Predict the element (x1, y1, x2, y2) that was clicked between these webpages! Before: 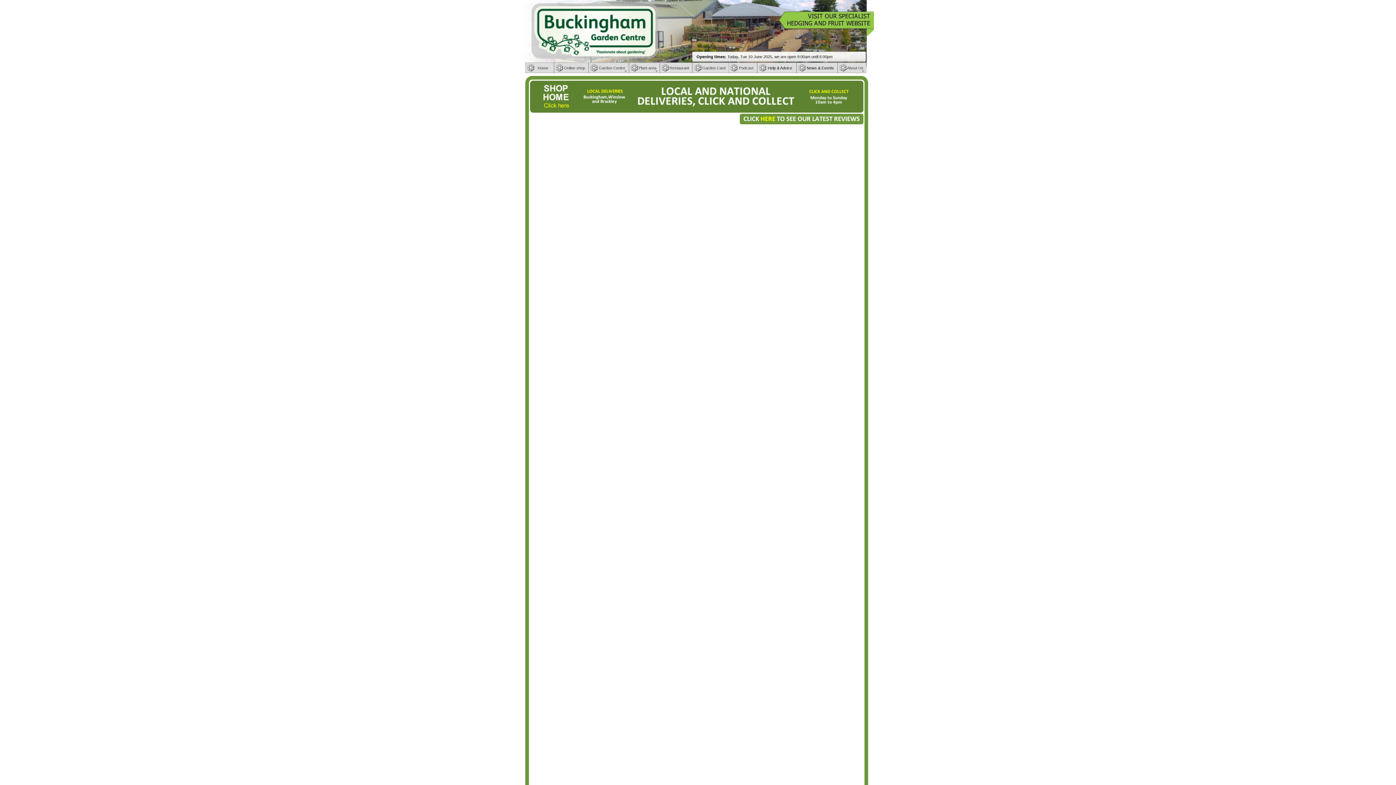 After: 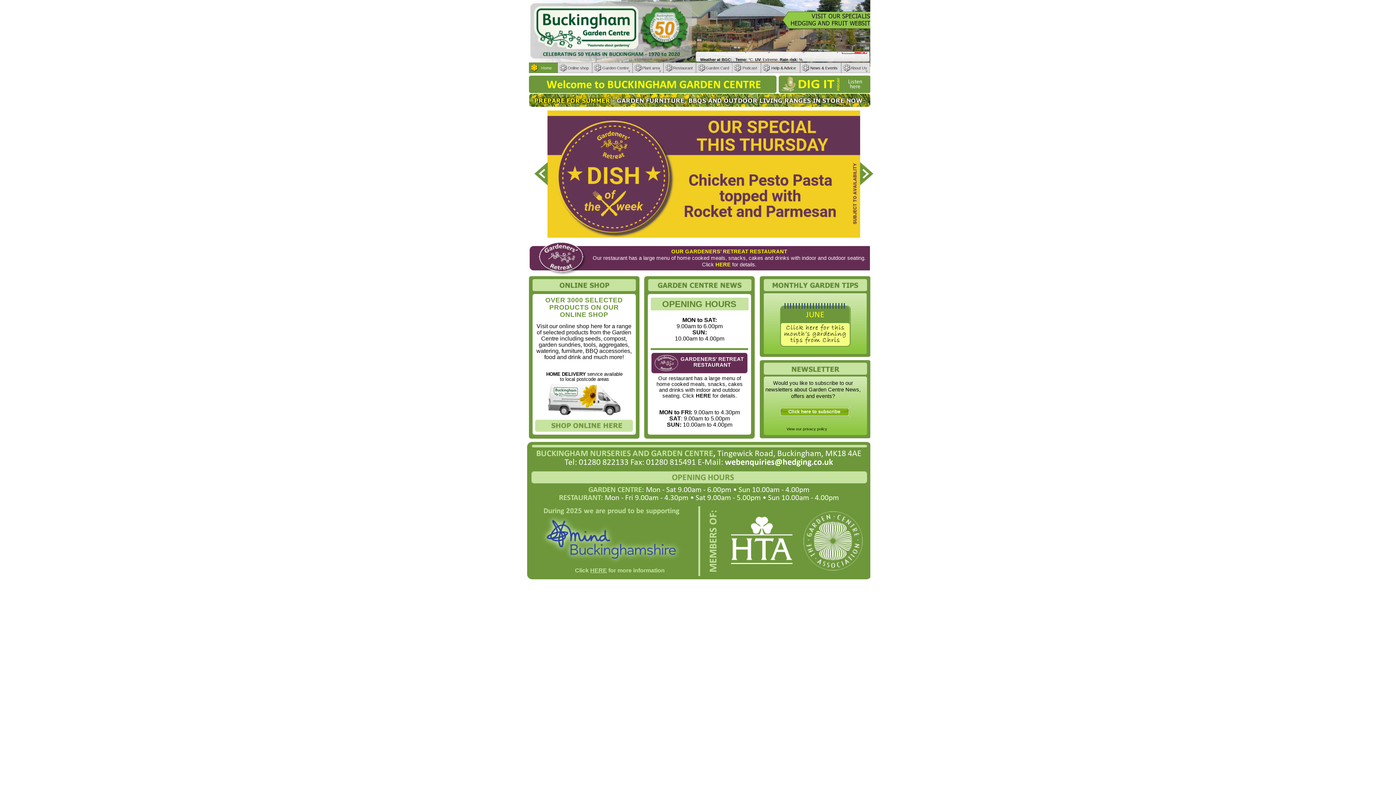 Action: label: Home bbox: (525, 62, 554, 73)